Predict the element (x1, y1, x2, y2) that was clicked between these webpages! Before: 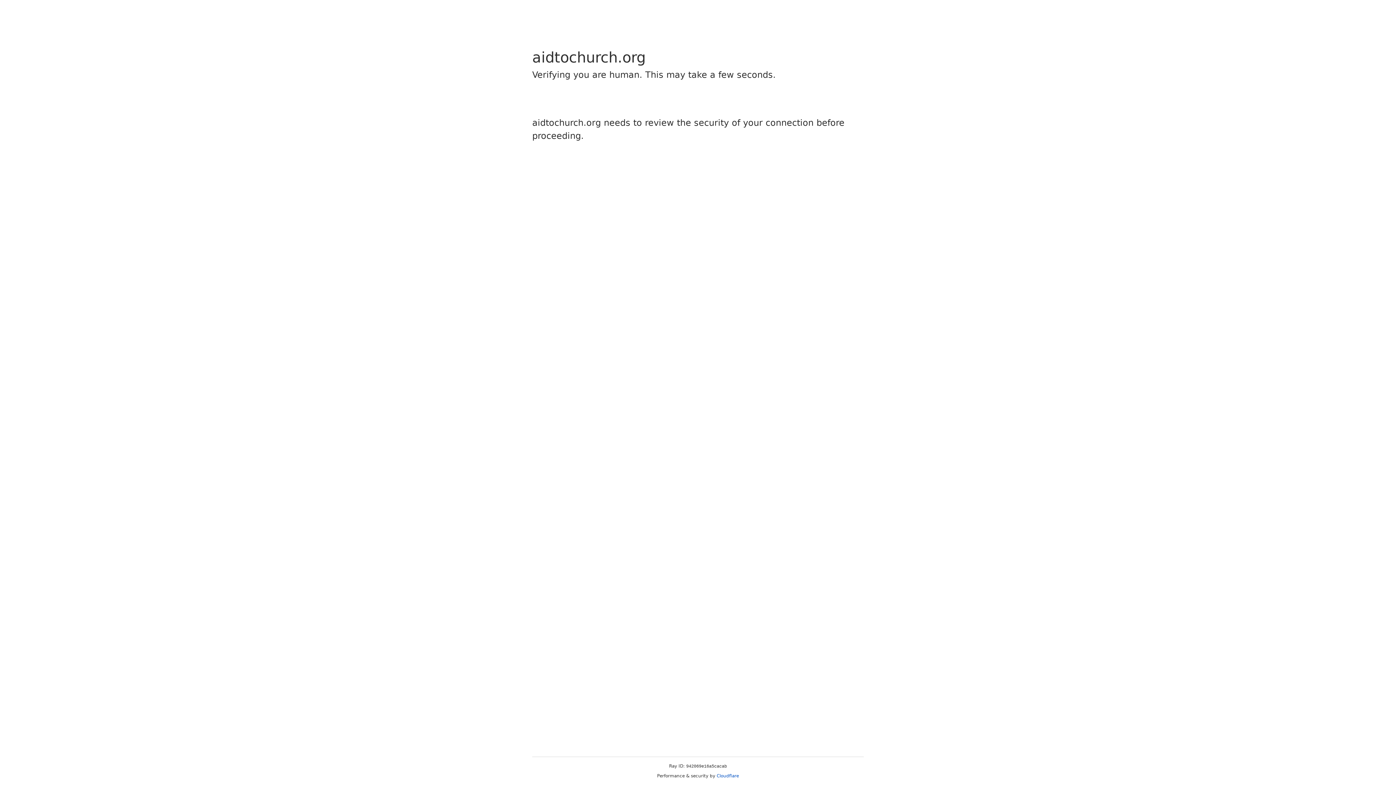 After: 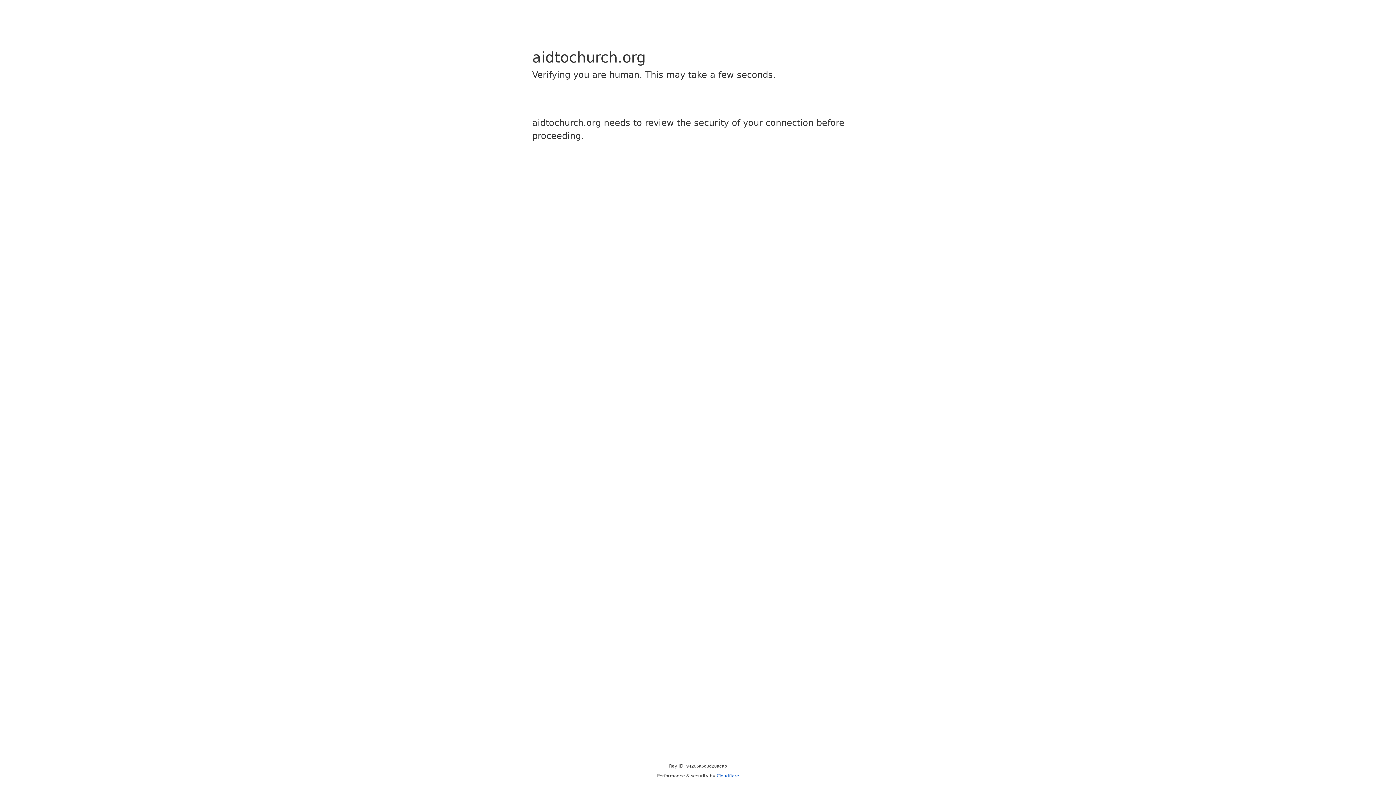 Action: bbox: (716, 773, 739, 778) label: Cloudflare